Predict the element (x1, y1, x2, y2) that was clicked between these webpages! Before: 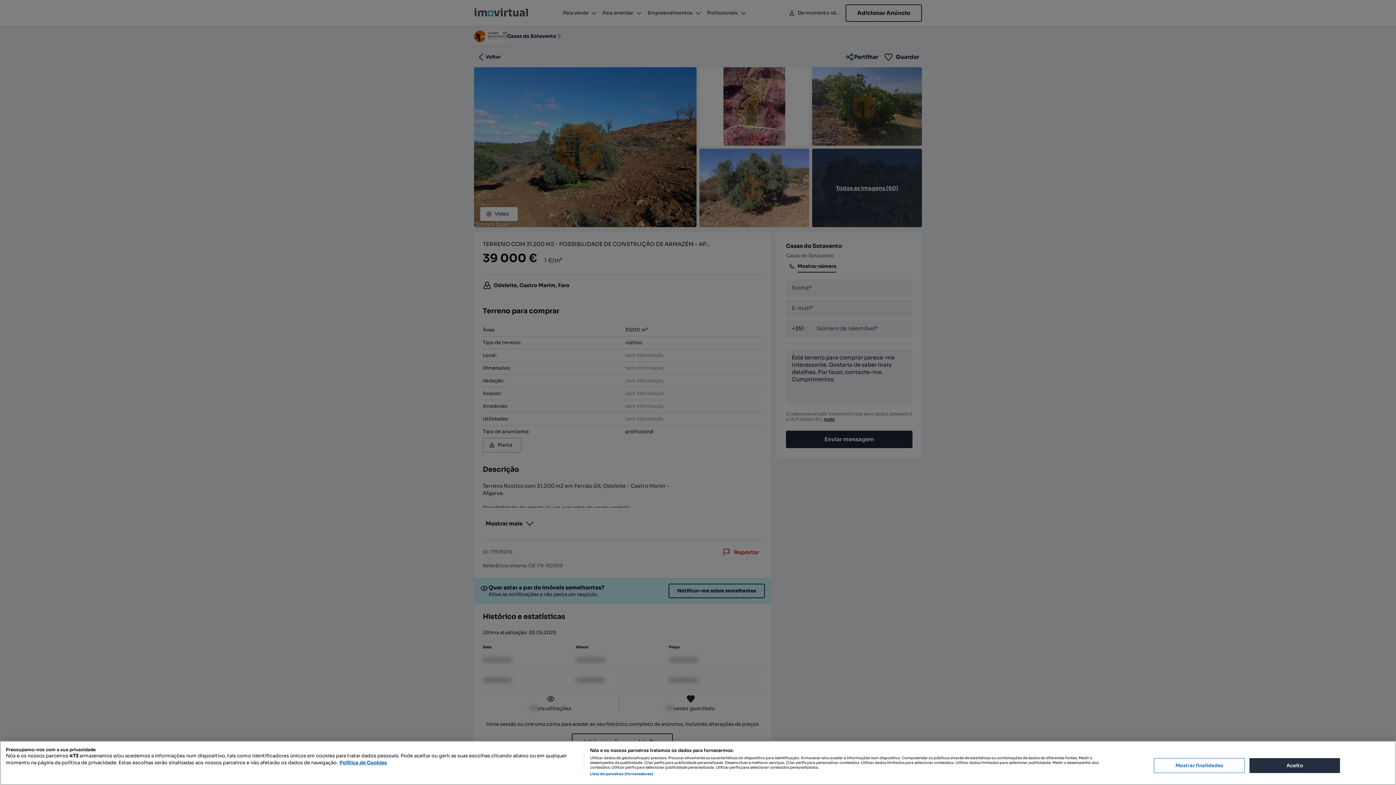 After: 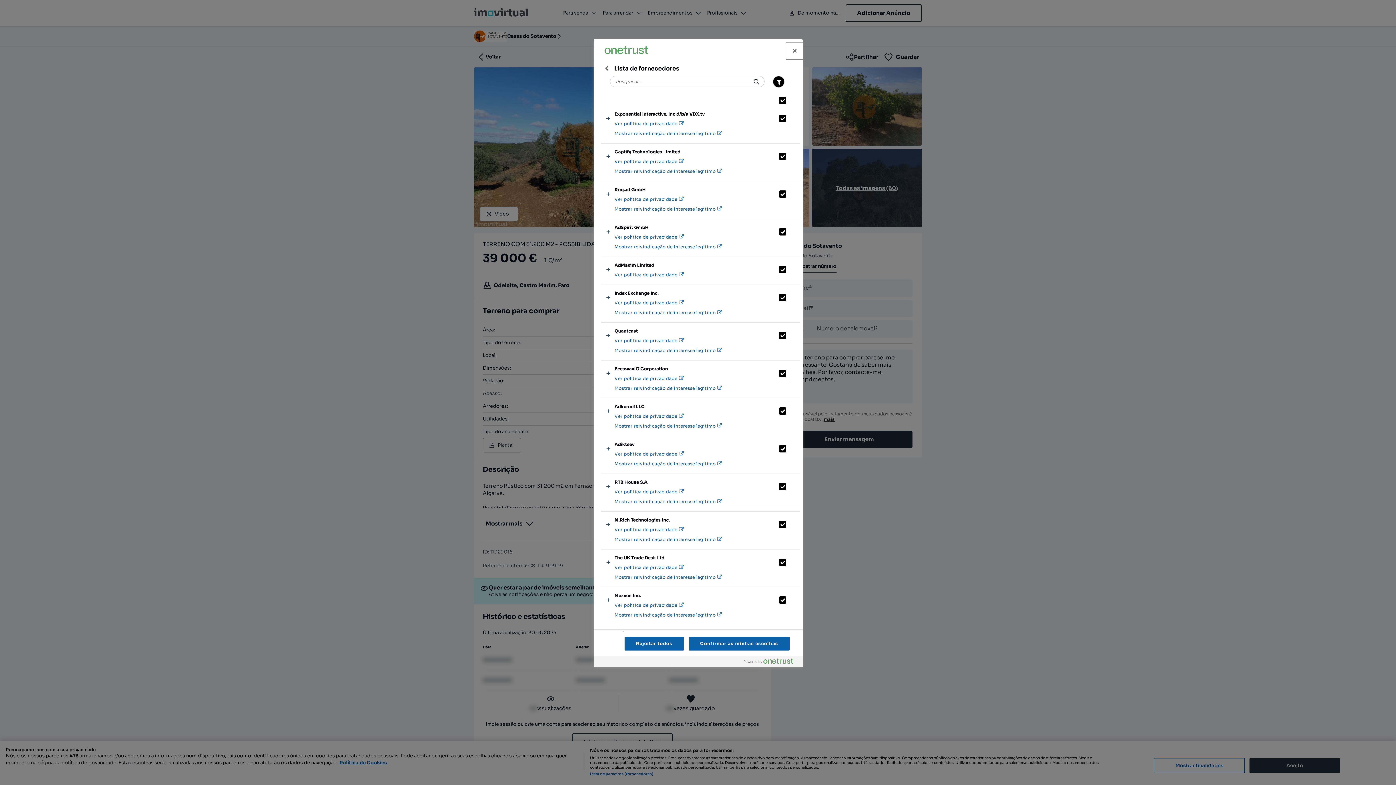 Action: bbox: (590, 772, 653, 776) label: Lista de parceiros (fornecedores)